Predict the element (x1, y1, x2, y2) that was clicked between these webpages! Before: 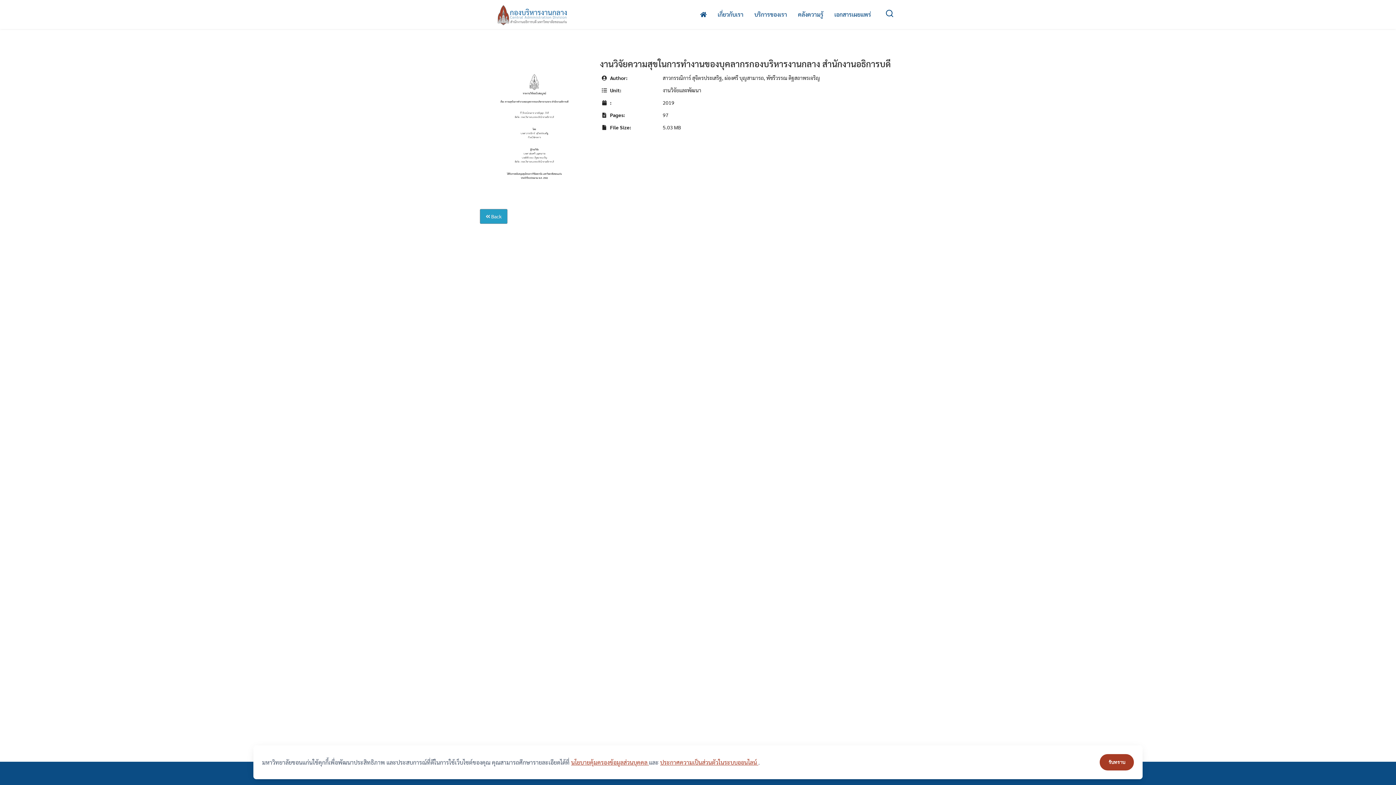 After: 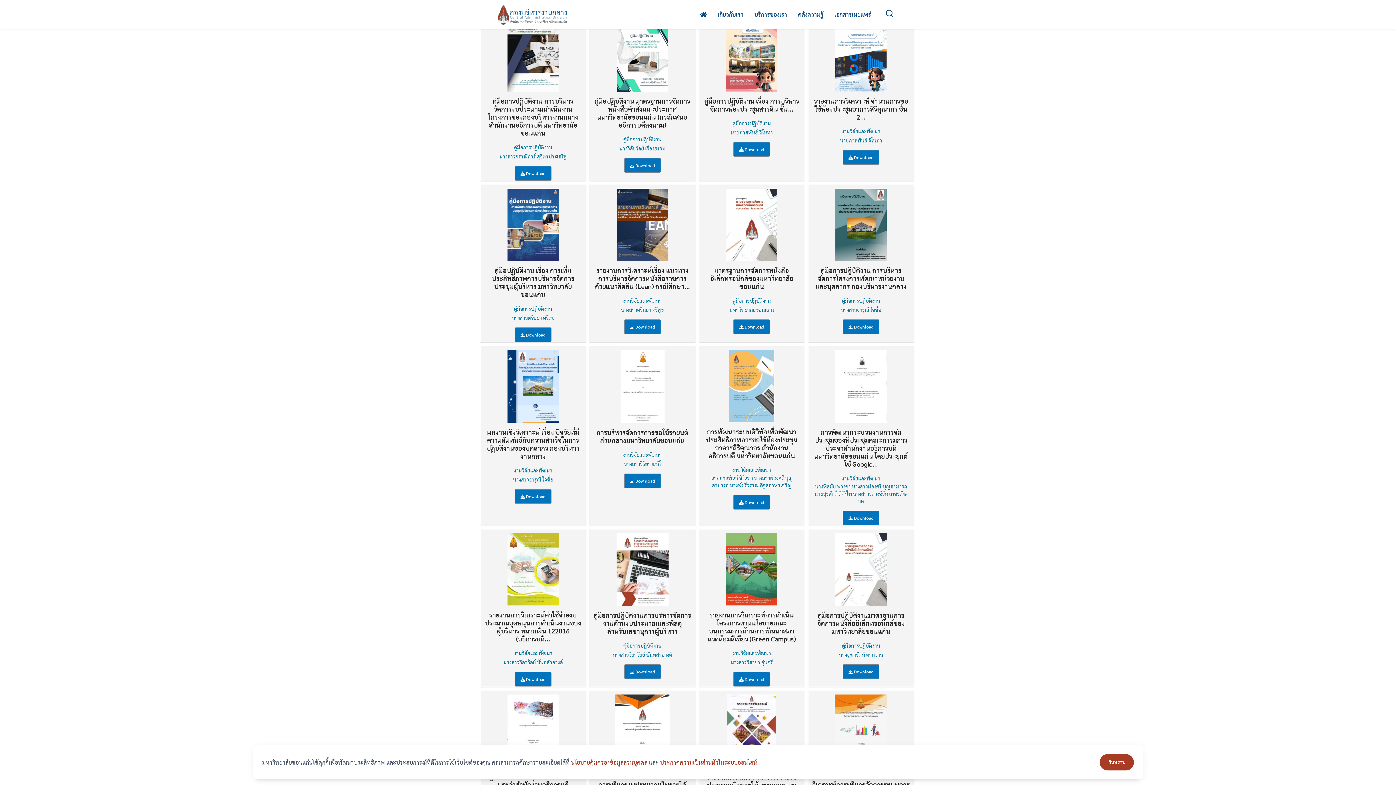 Action: label:  Back bbox: (480, 209, 507, 224)